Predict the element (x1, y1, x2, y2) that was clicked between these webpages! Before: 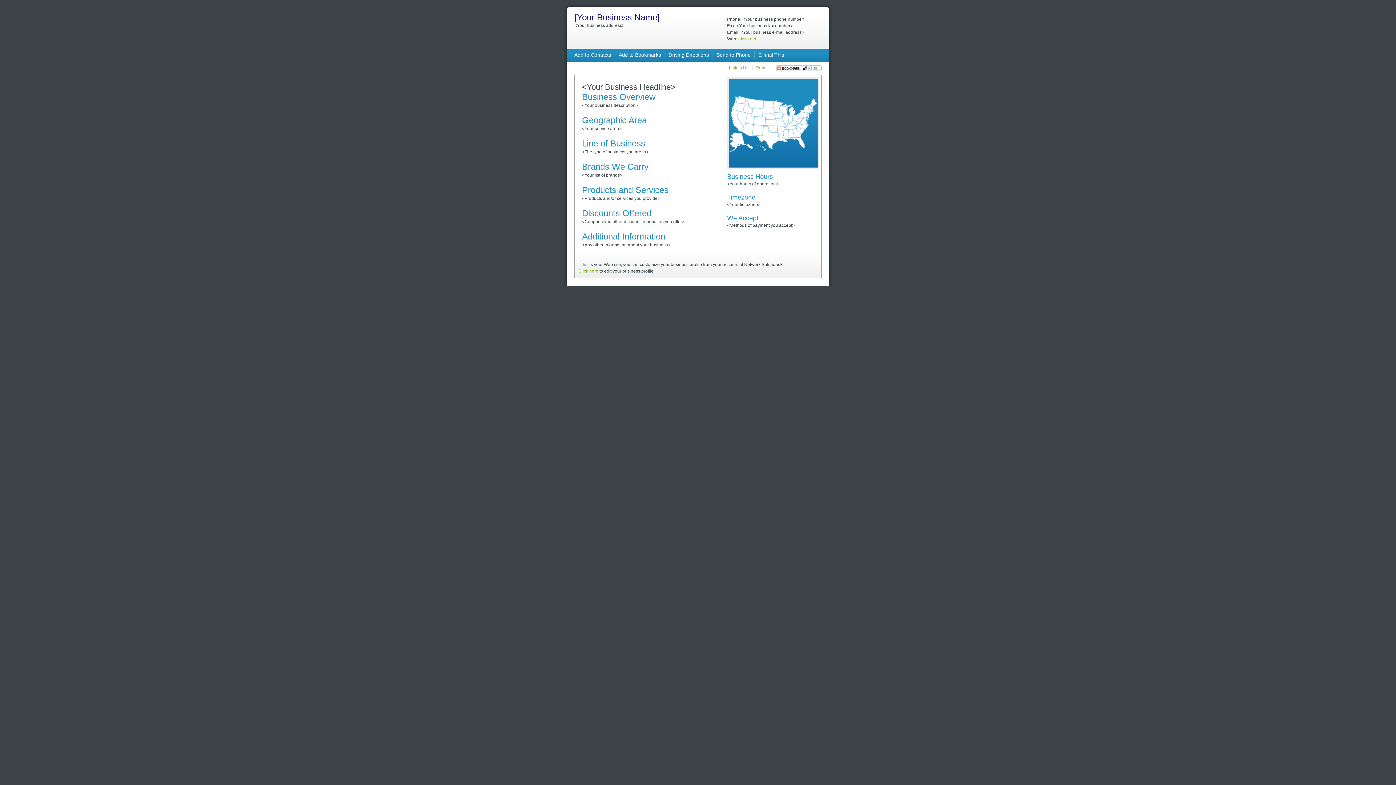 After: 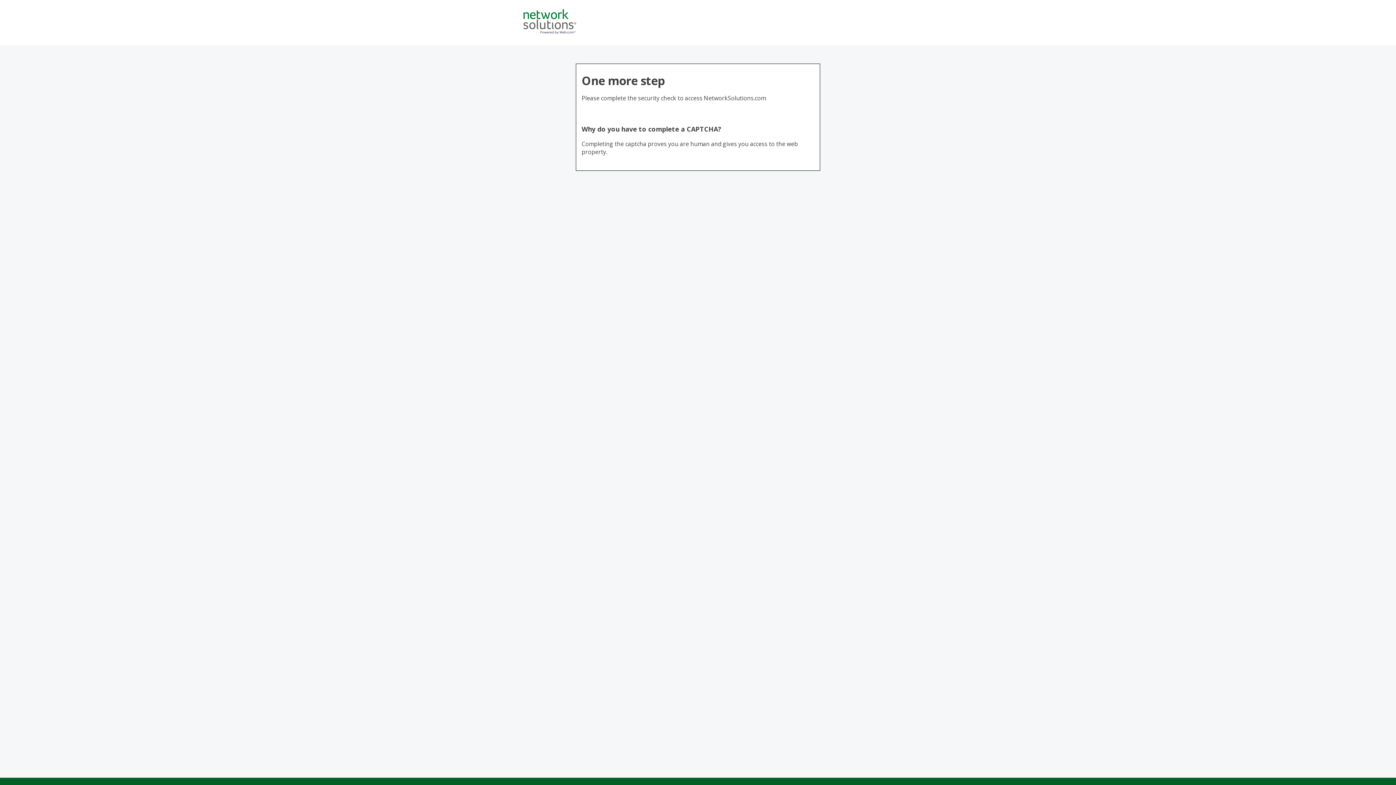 Action: bbox: (578, 268, 598, 273) label: Click here